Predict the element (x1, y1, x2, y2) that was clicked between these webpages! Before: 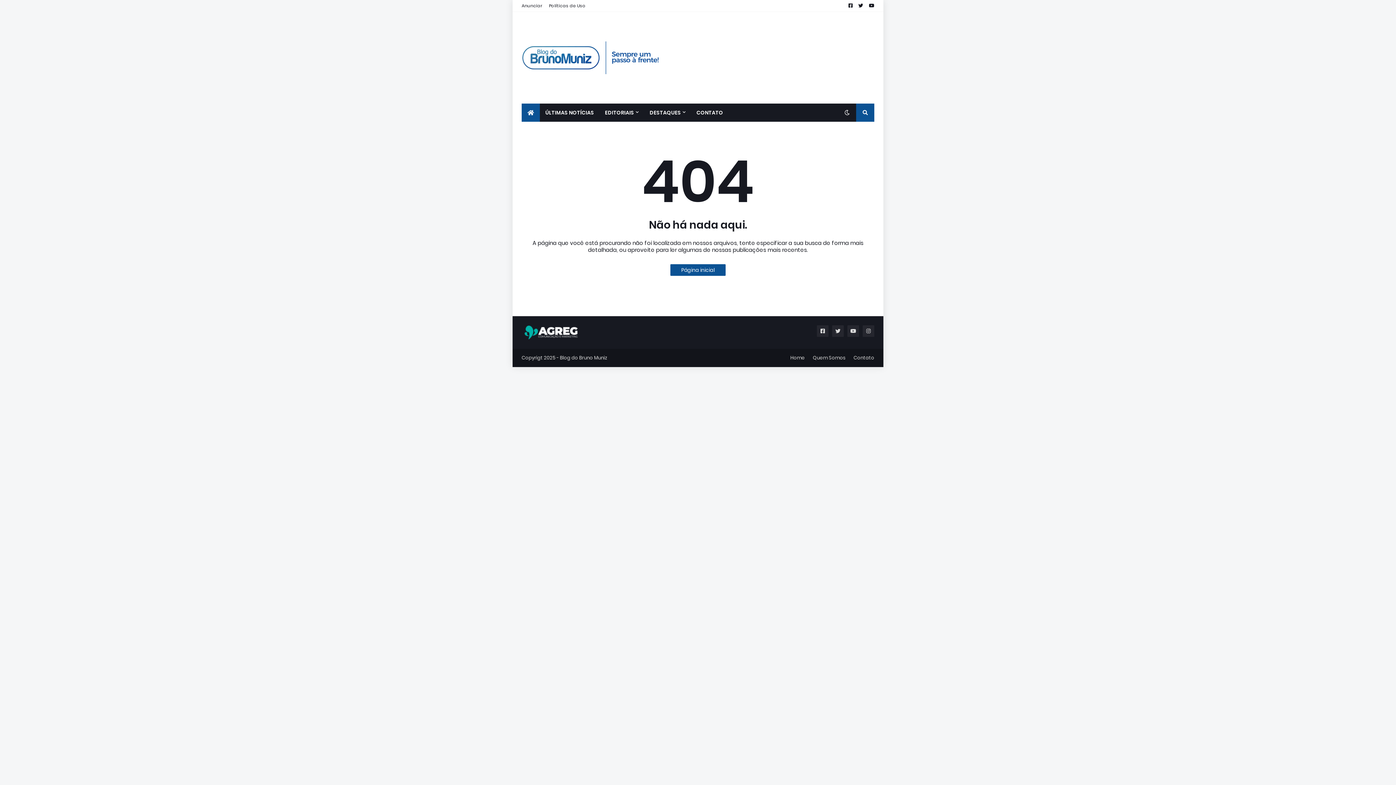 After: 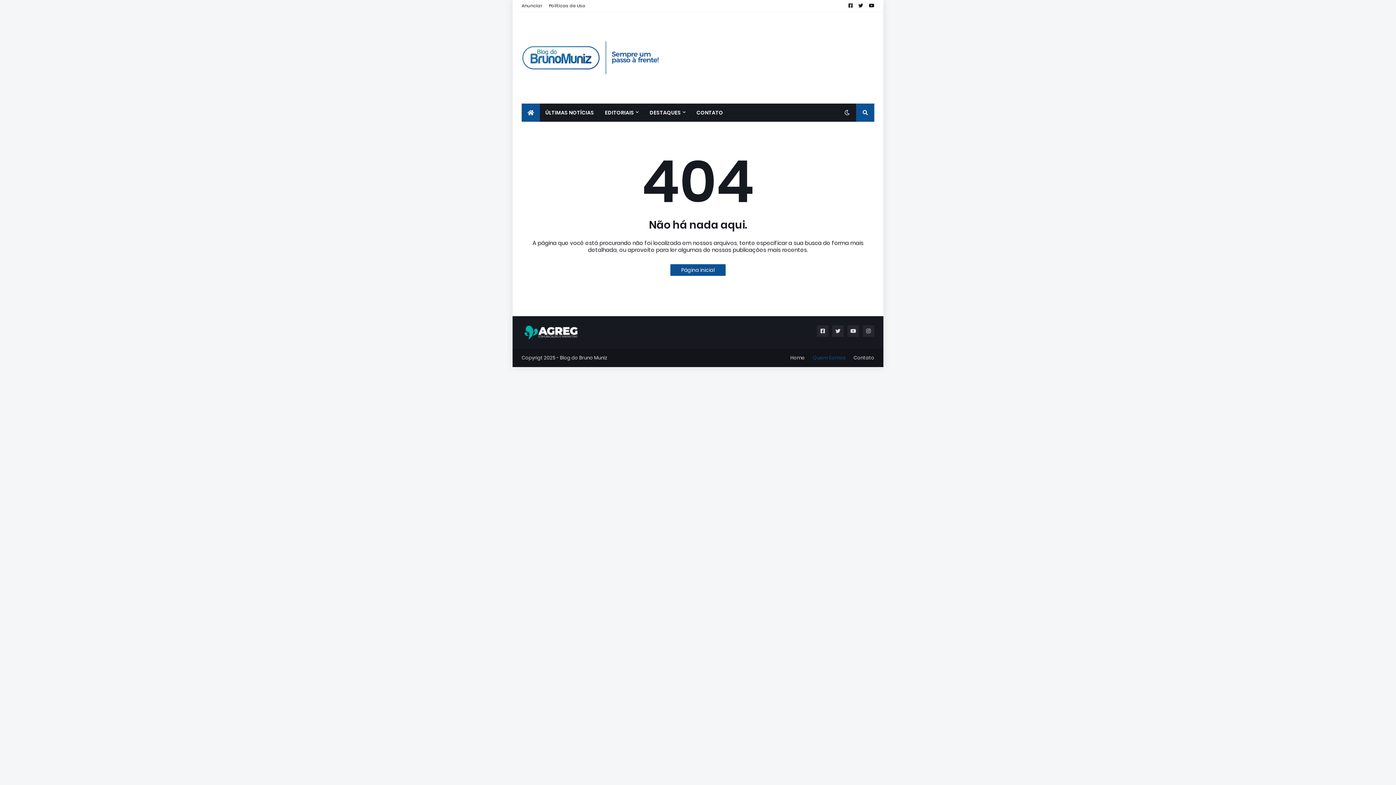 Action: label: Quem Somos bbox: (813, 349, 845, 367)